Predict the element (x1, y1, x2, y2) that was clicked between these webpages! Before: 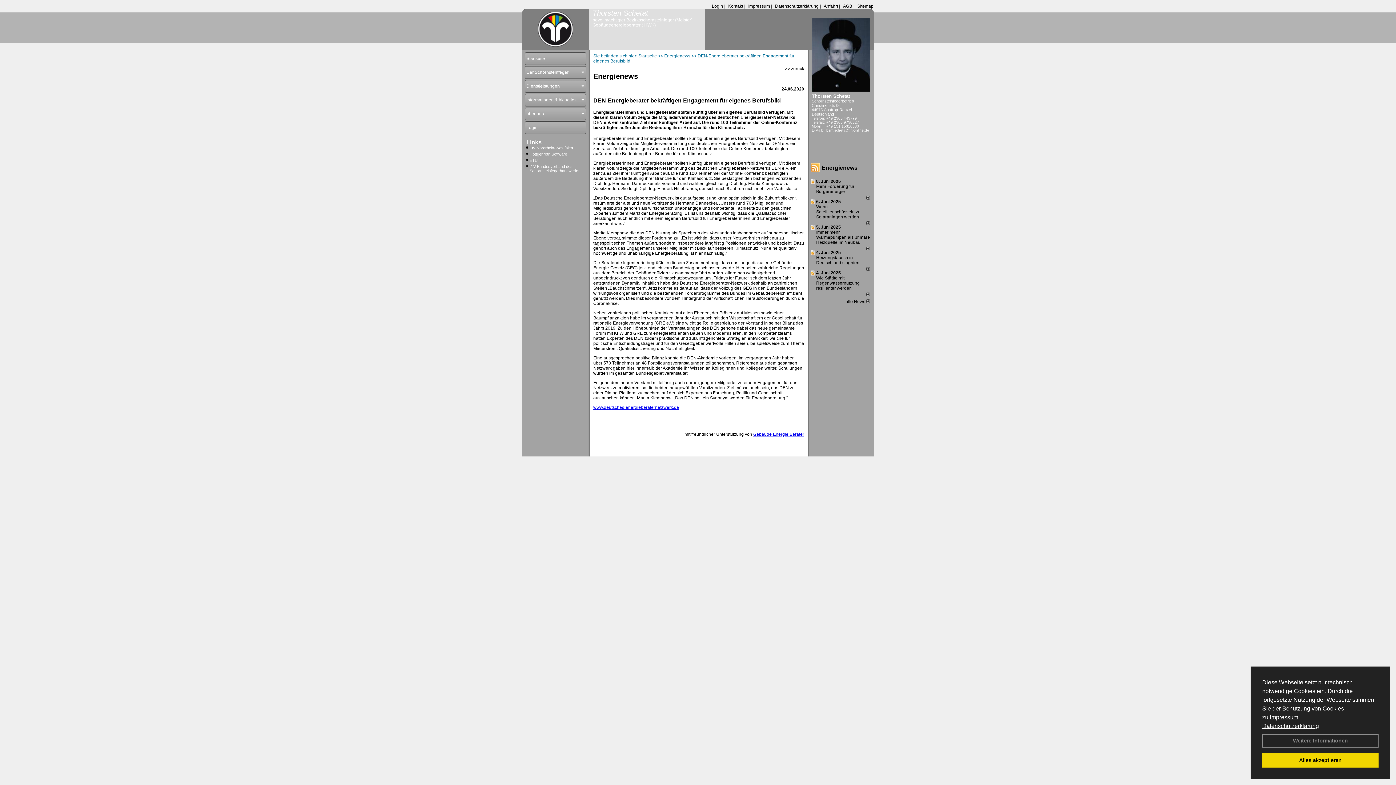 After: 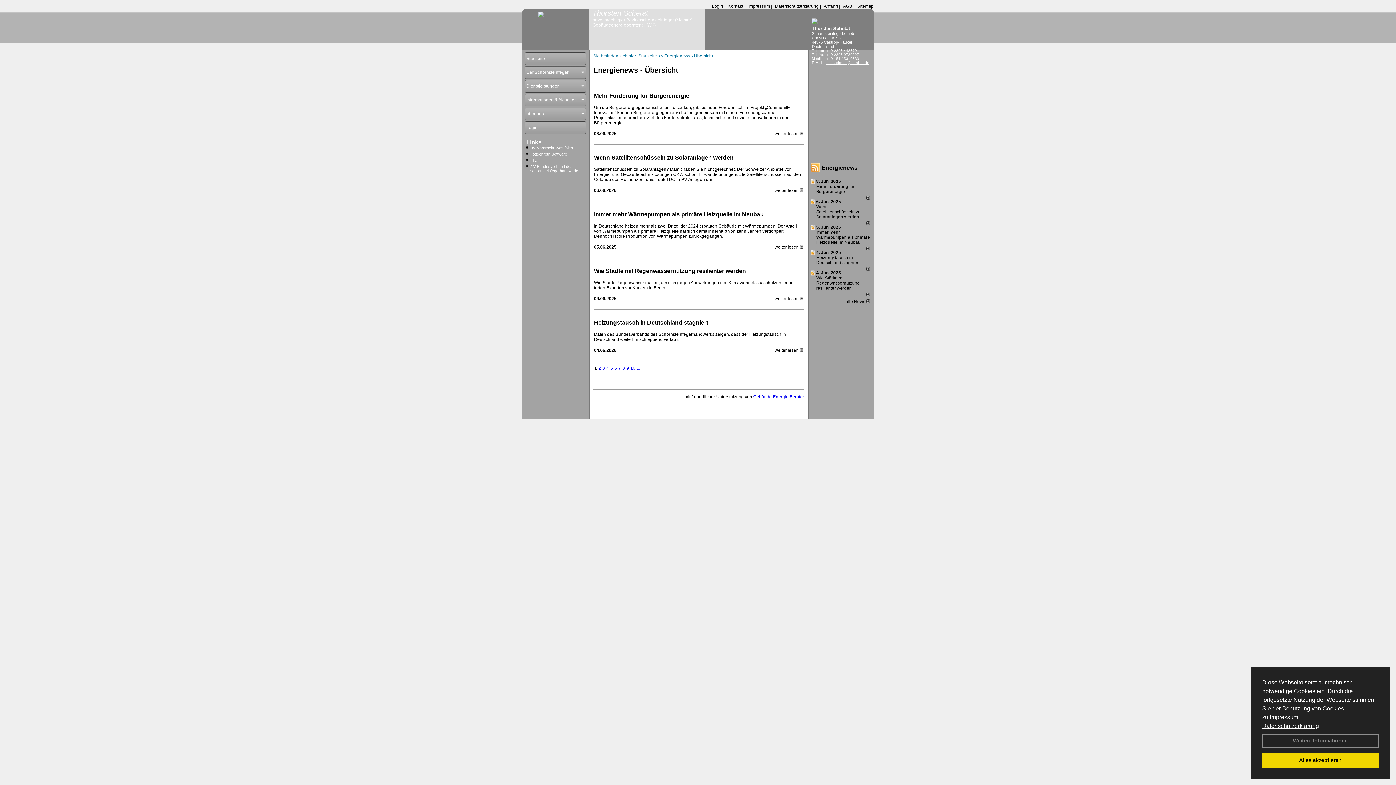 Action: label: Energienews bbox: (664, 53, 690, 58)